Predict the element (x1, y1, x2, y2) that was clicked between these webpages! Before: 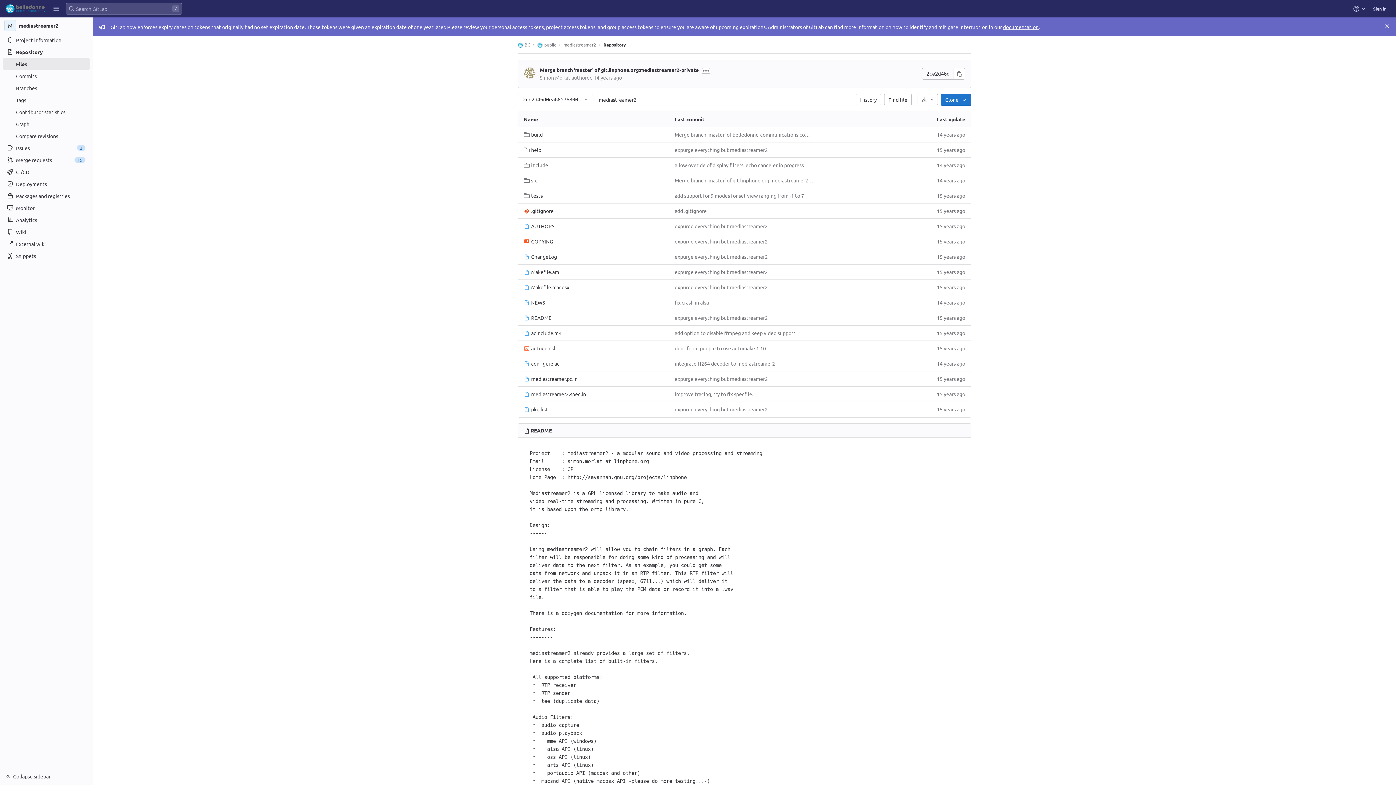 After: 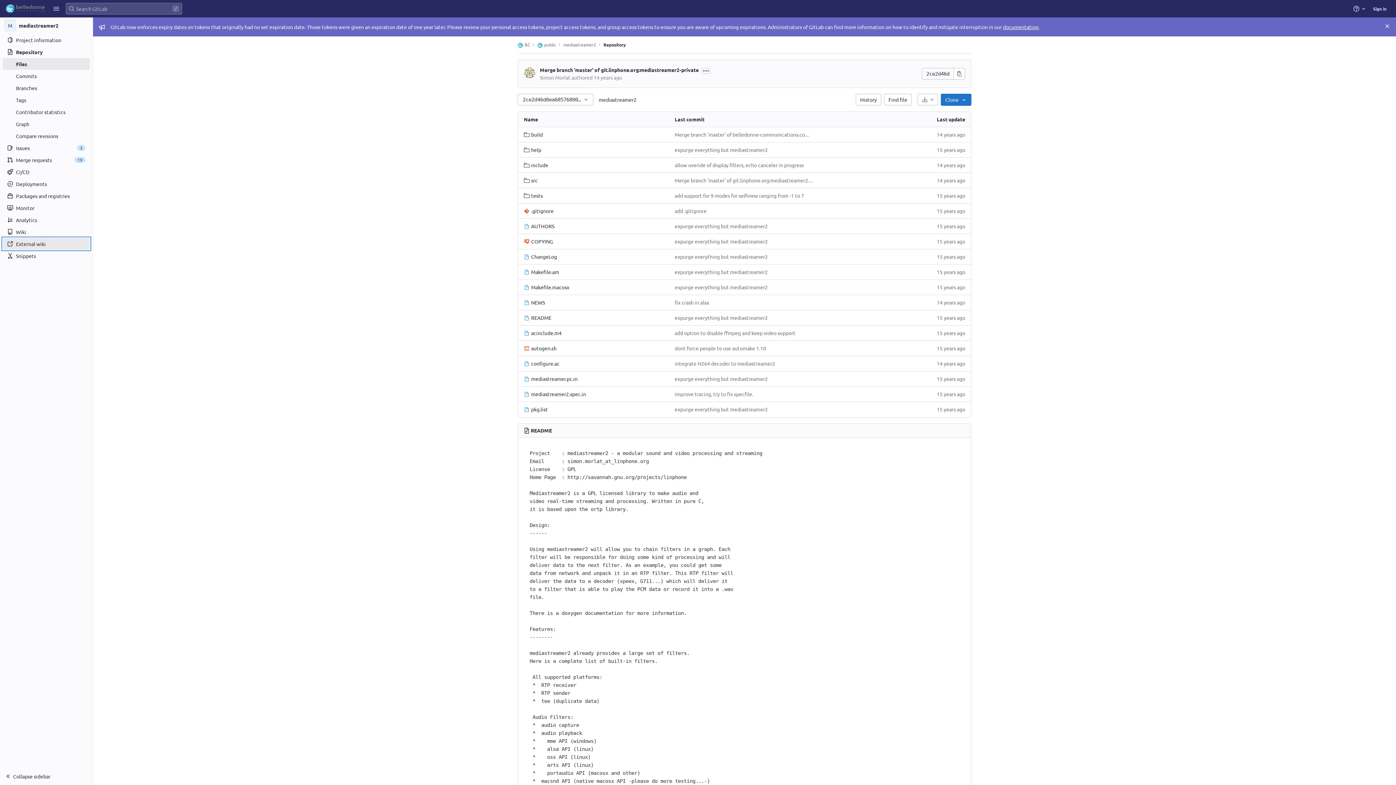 Action: label: External wiki bbox: (2, 238, 89, 249)